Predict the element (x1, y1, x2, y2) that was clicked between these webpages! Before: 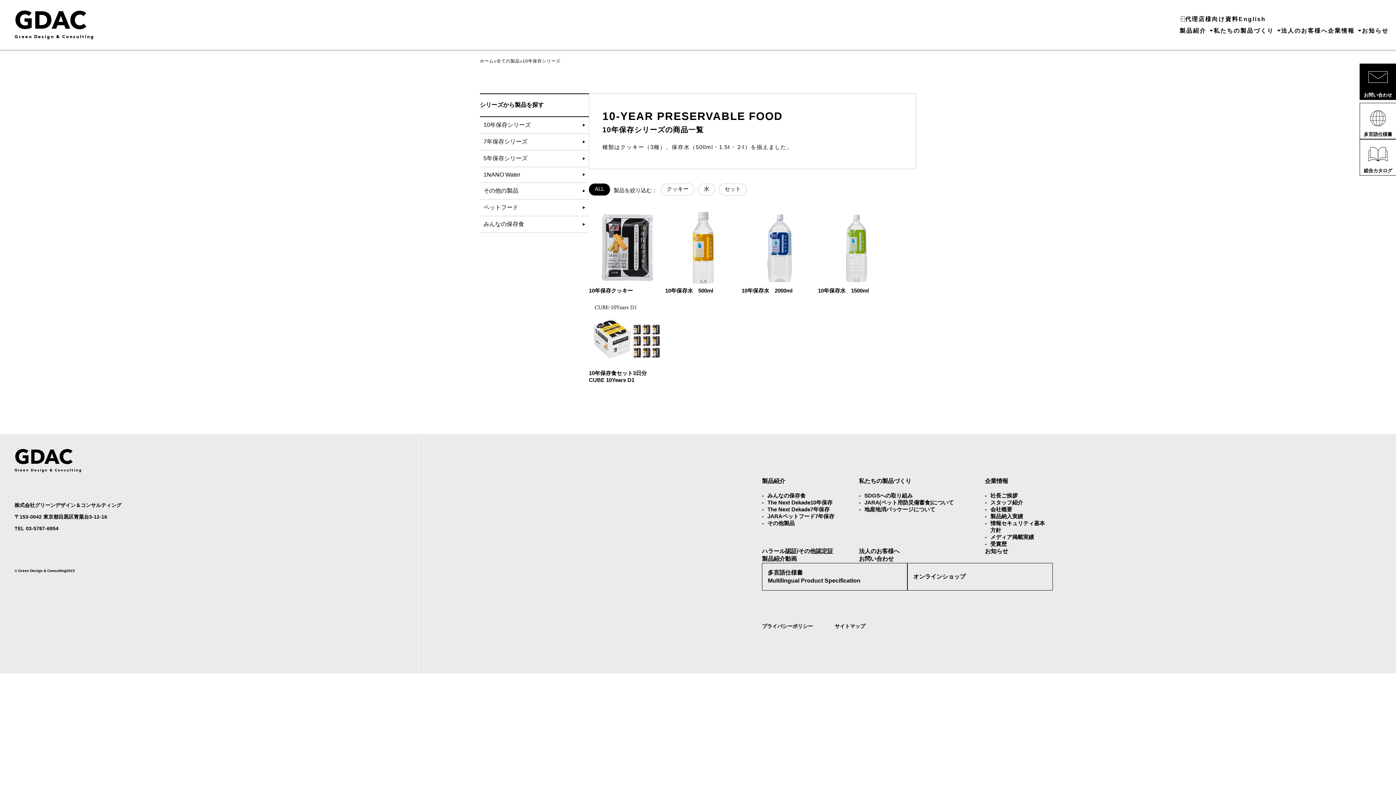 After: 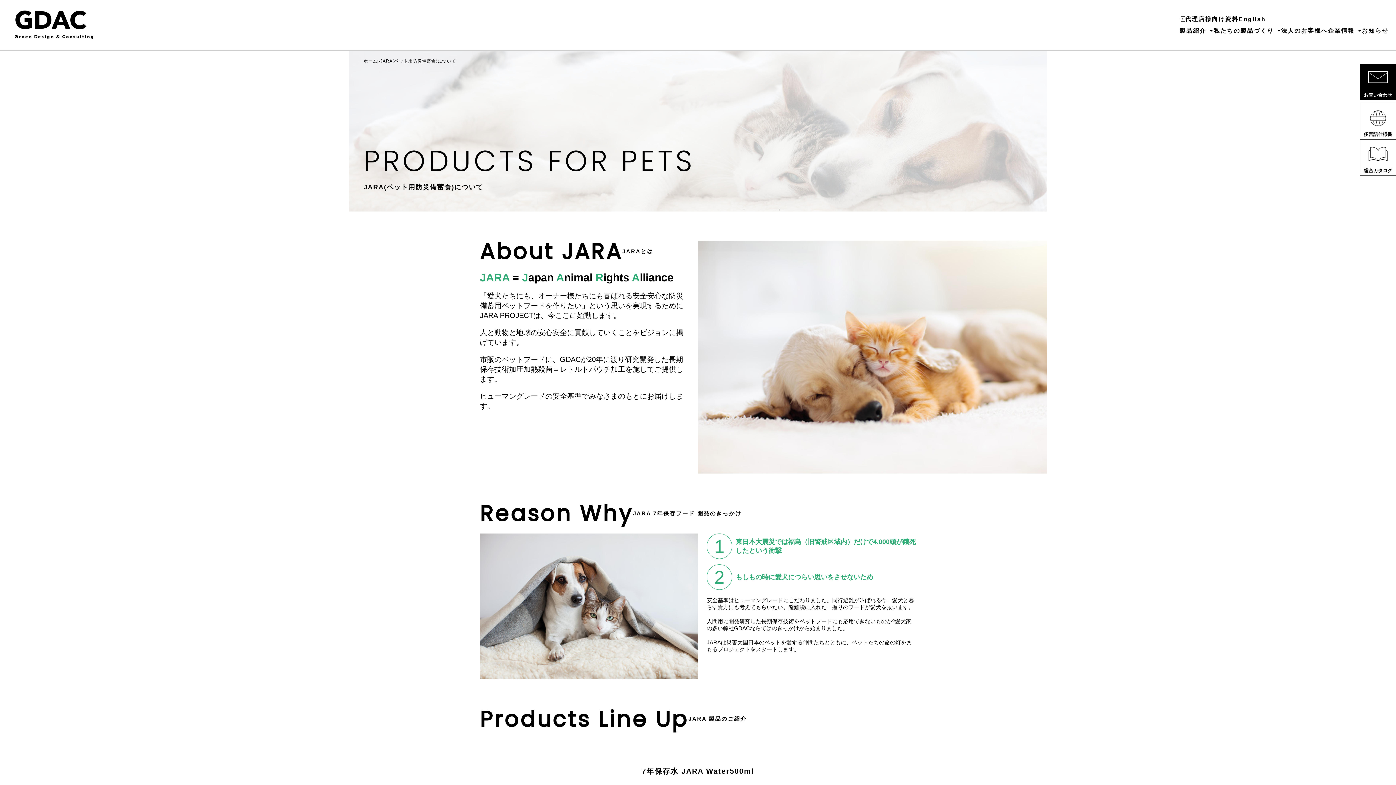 Action: label: JARA(ペット⽤防災備蓄⾷)について bbox: (859, 499, 956, 506)